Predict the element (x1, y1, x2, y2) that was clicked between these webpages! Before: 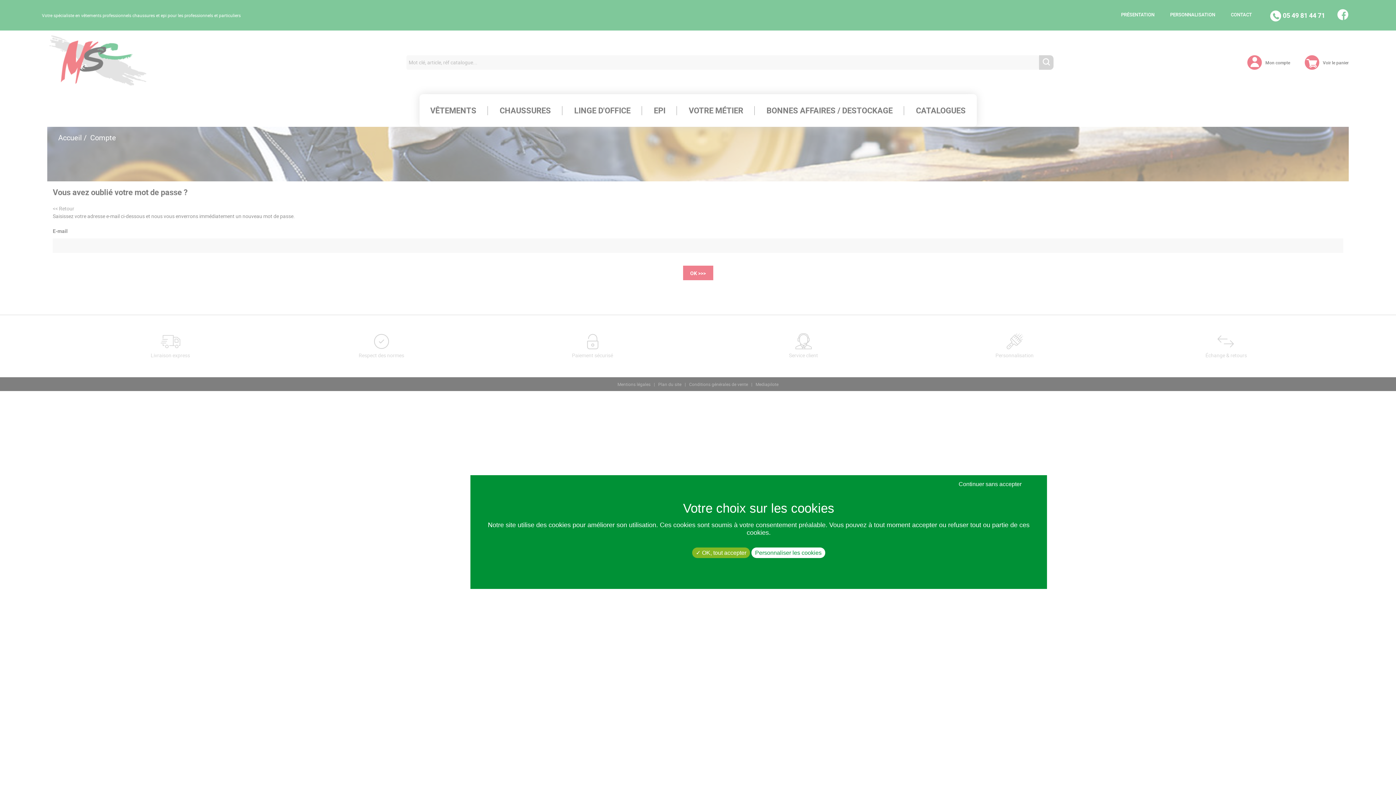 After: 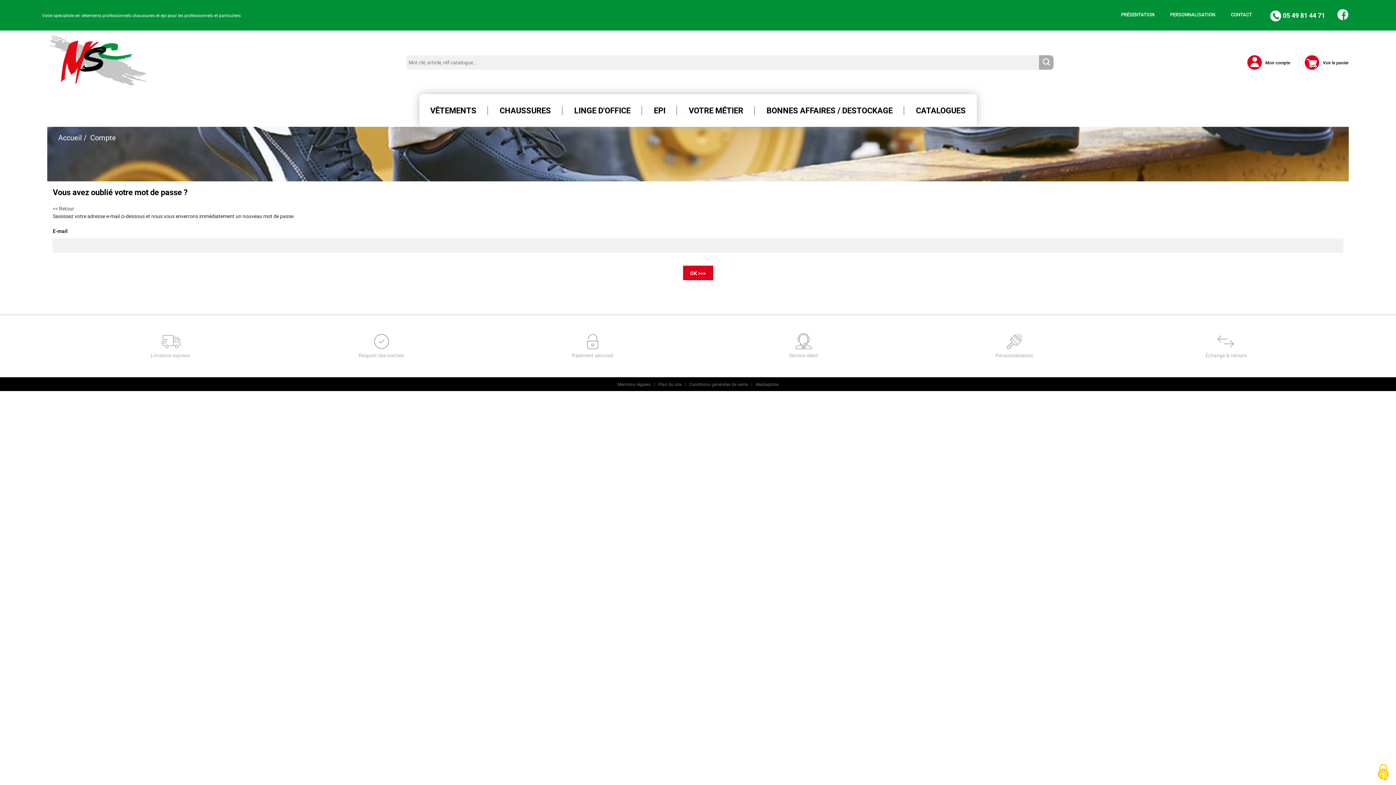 Action: bbox: (692, 547, 750, 558) label:  OK, tout accepter